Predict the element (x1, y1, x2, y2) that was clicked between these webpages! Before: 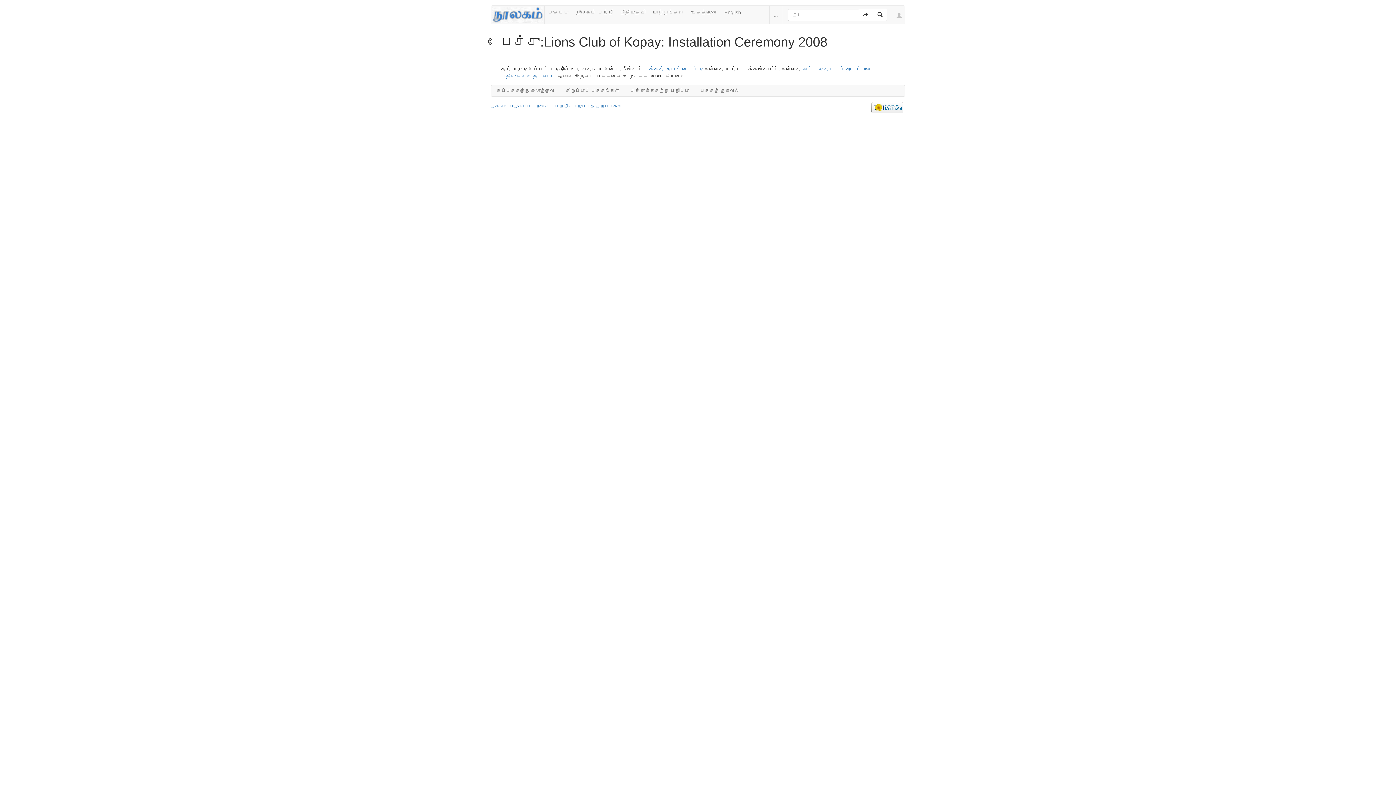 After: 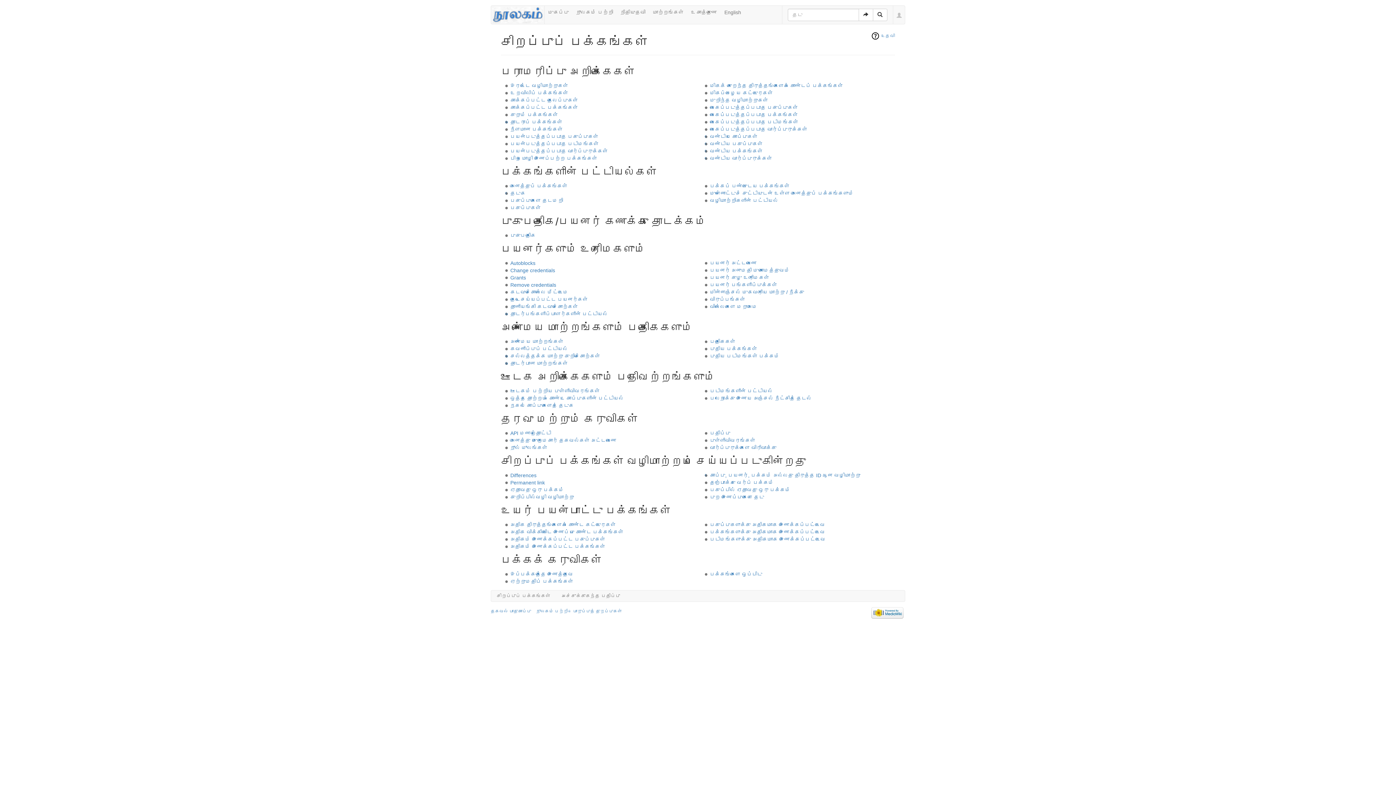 Action: bbox: (560, 85, 625, 96) label: சிறப்புப் பக்கங்கள்